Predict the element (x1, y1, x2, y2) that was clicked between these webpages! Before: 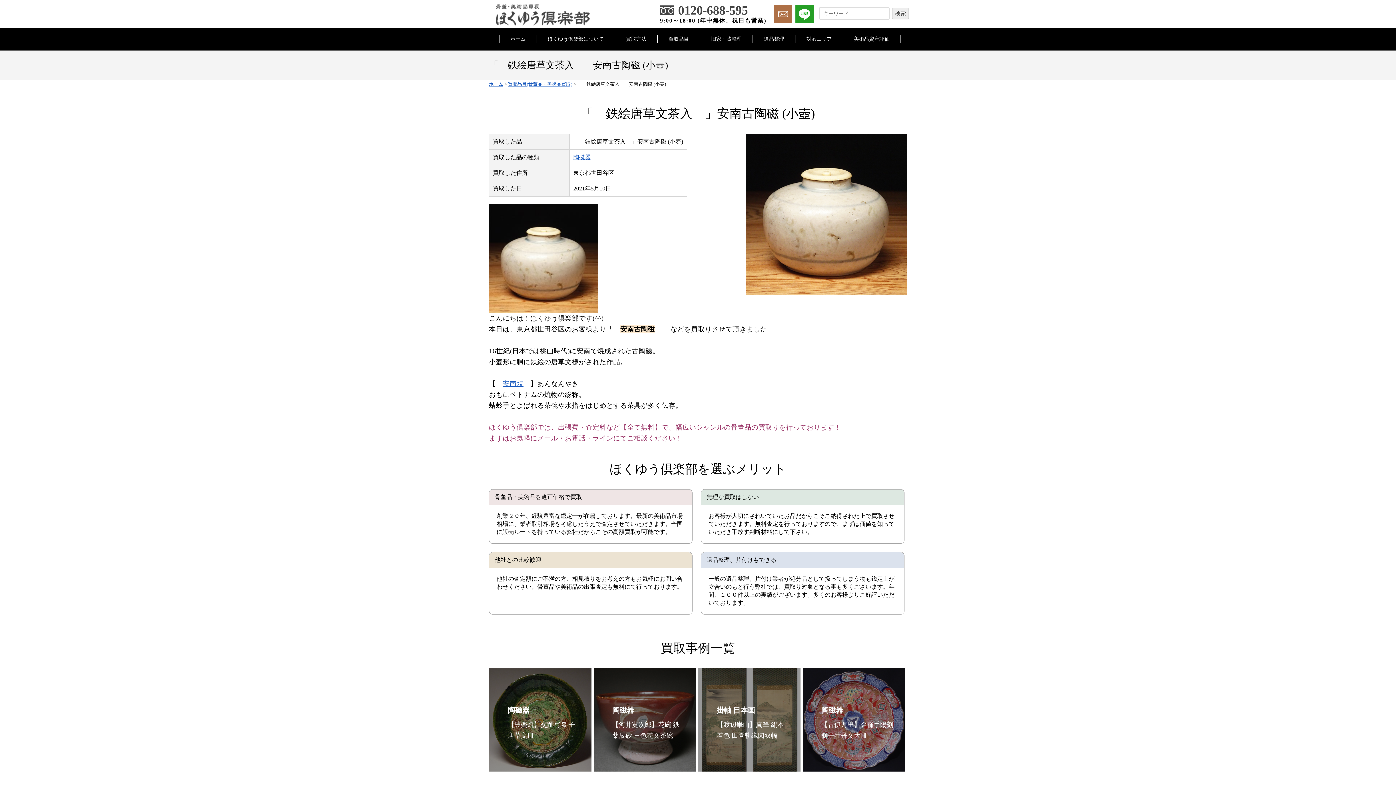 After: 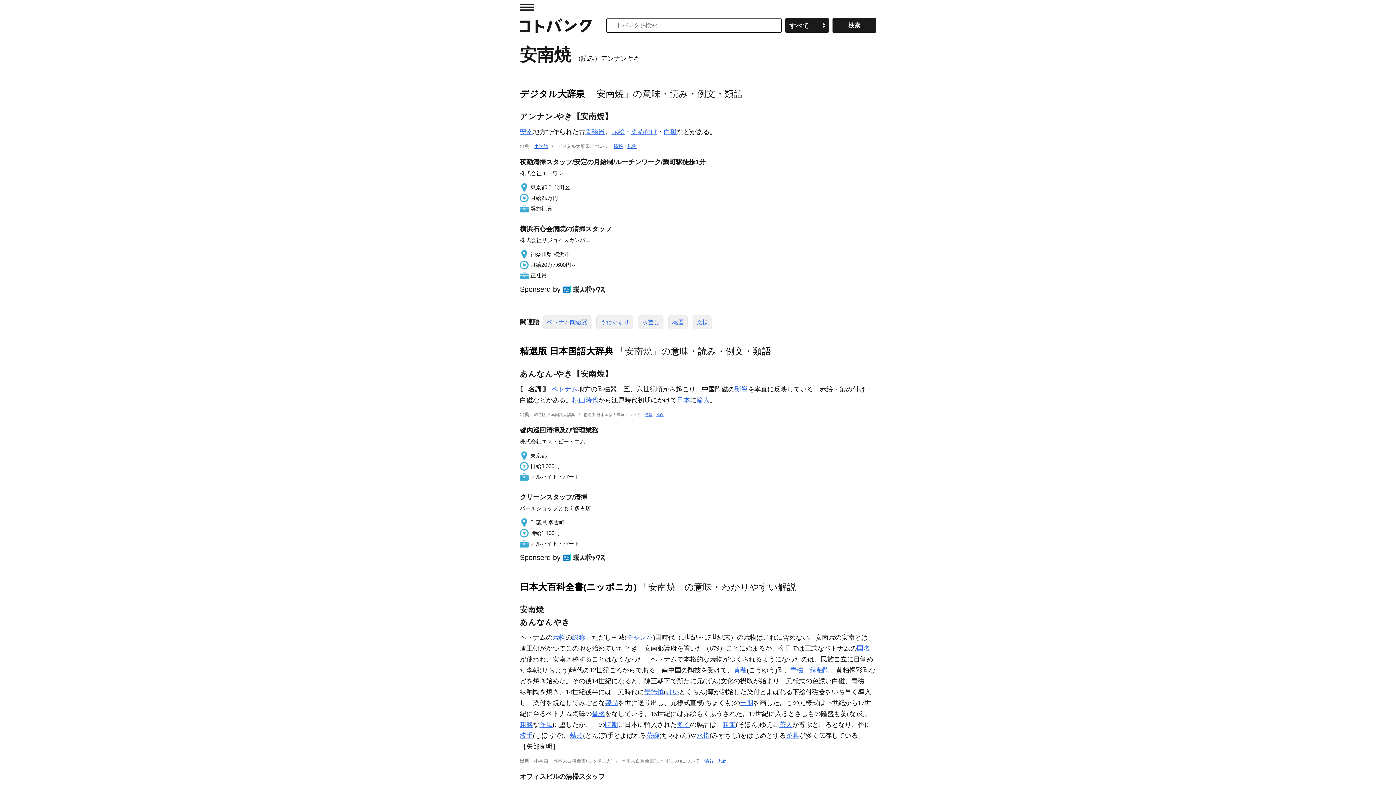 Action: label: 安南焼 bbox: (502, 380, 523, 387)